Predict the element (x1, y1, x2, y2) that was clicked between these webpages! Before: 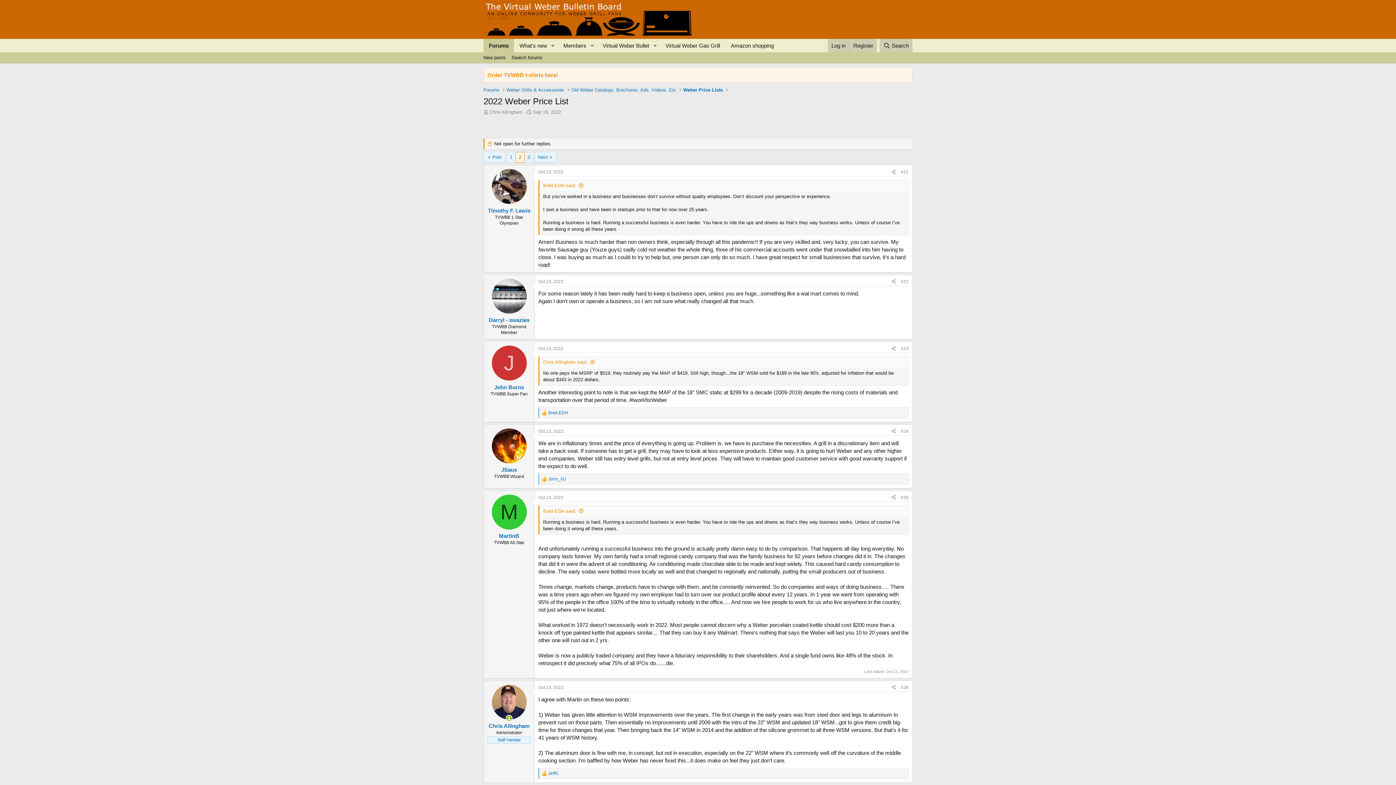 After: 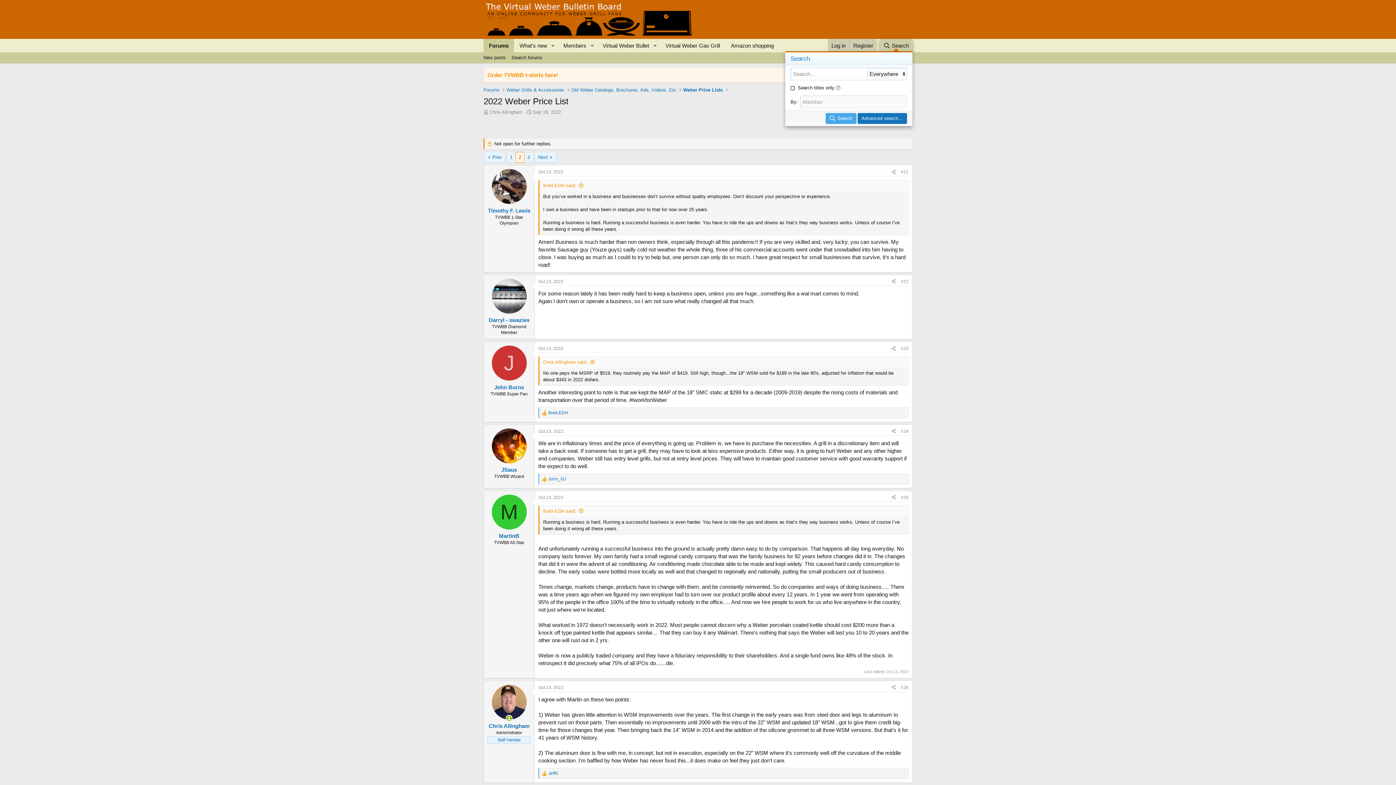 Action: label: Search bbox: (879, 38, 912, 52)